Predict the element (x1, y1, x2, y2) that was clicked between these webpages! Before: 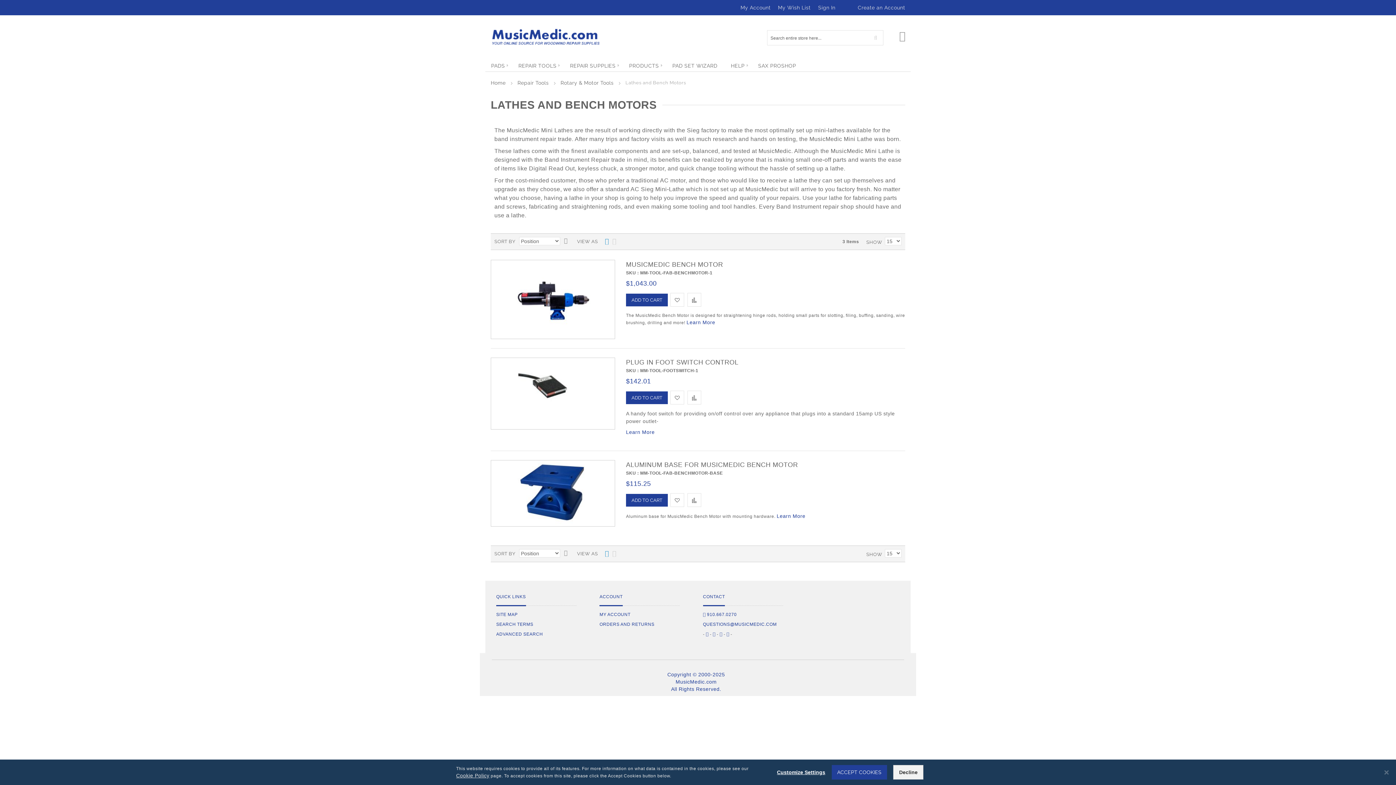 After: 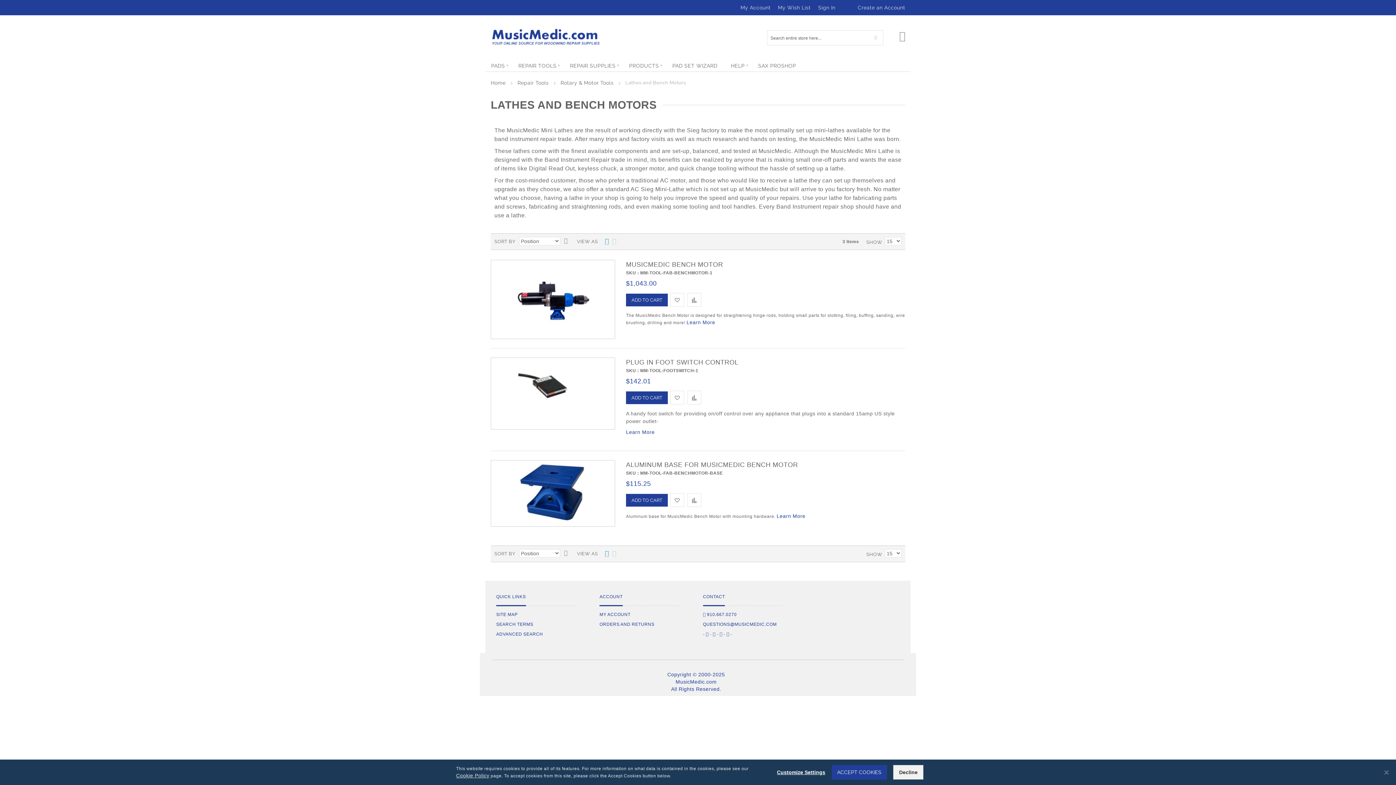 Action: bbox: (561, 237, 575, 244) label: Set Descending Direction